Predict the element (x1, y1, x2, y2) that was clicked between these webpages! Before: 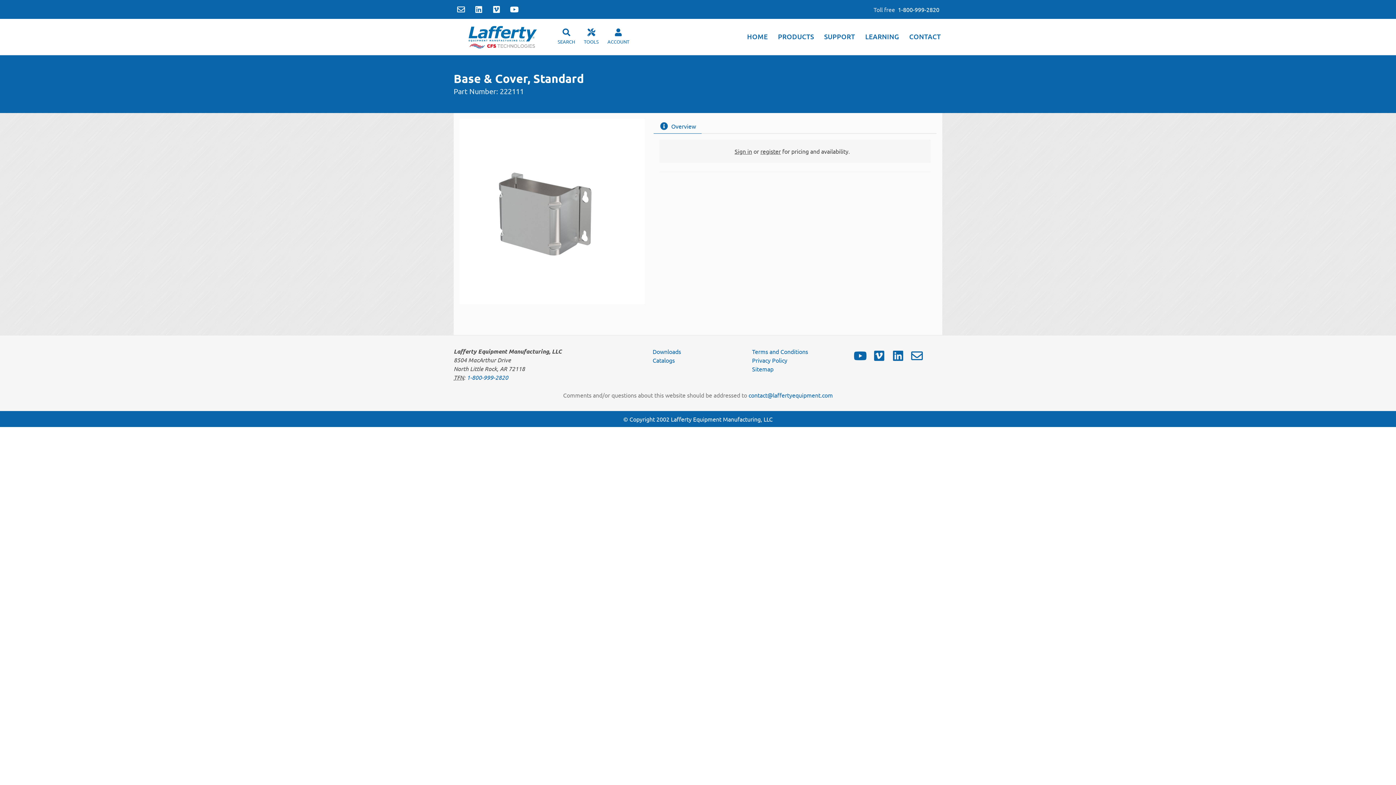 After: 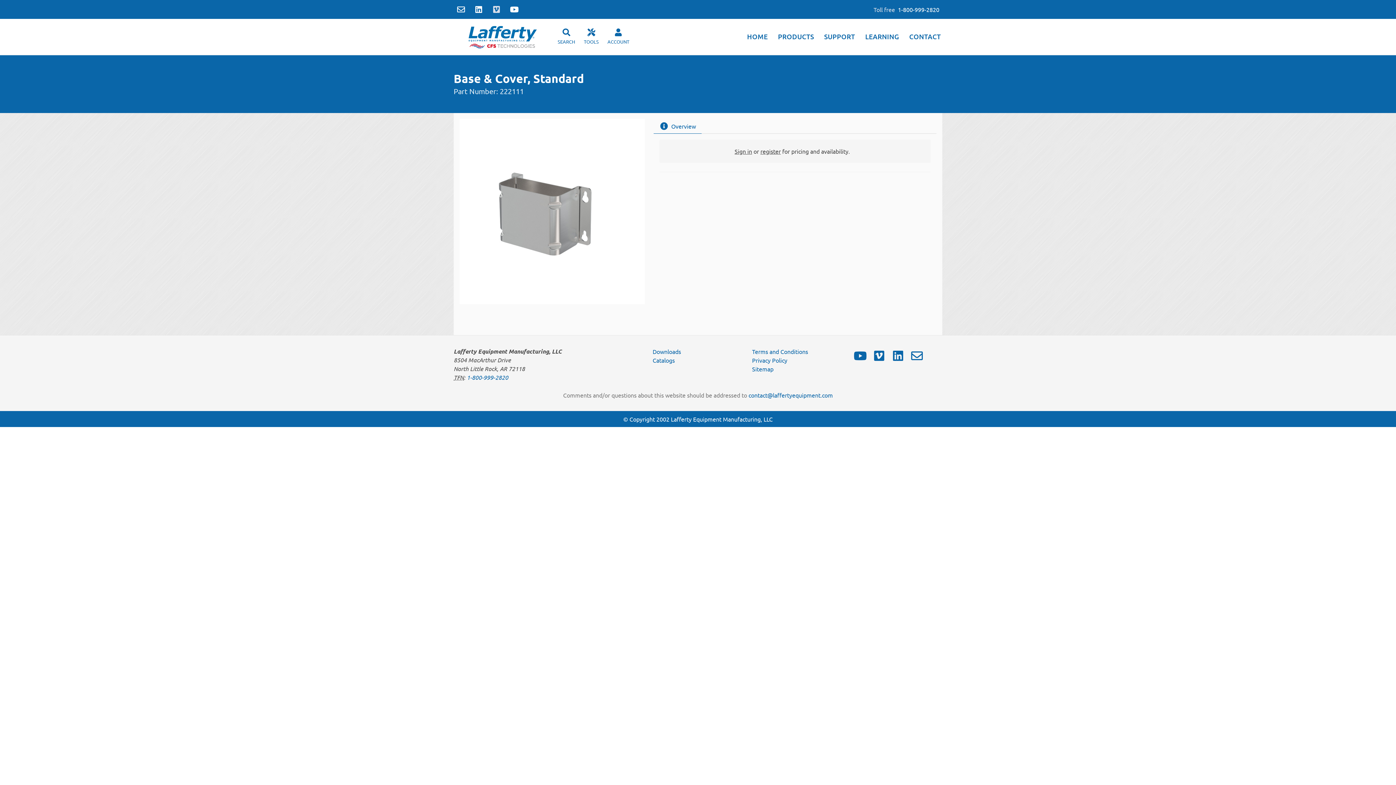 Action: bbox: (492, 3, 504, 15)